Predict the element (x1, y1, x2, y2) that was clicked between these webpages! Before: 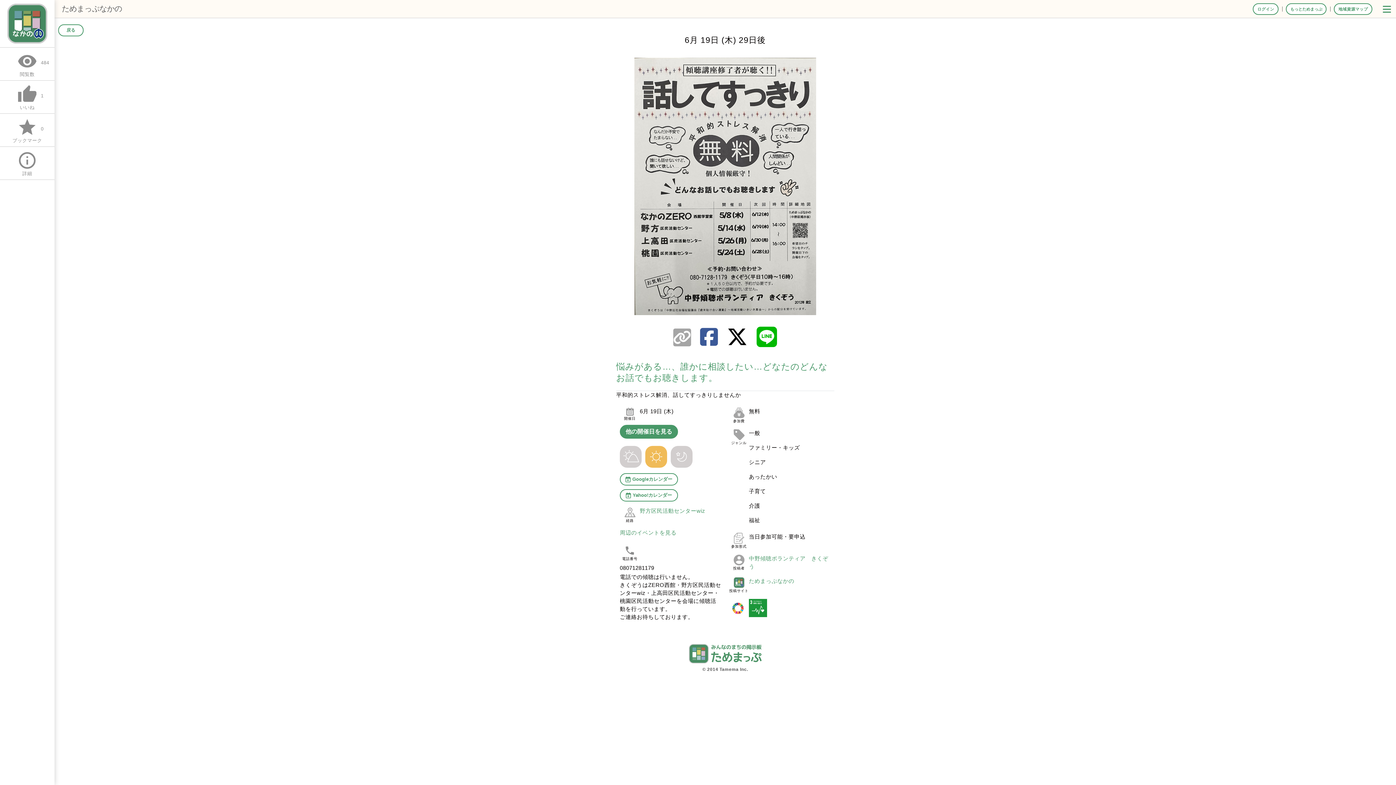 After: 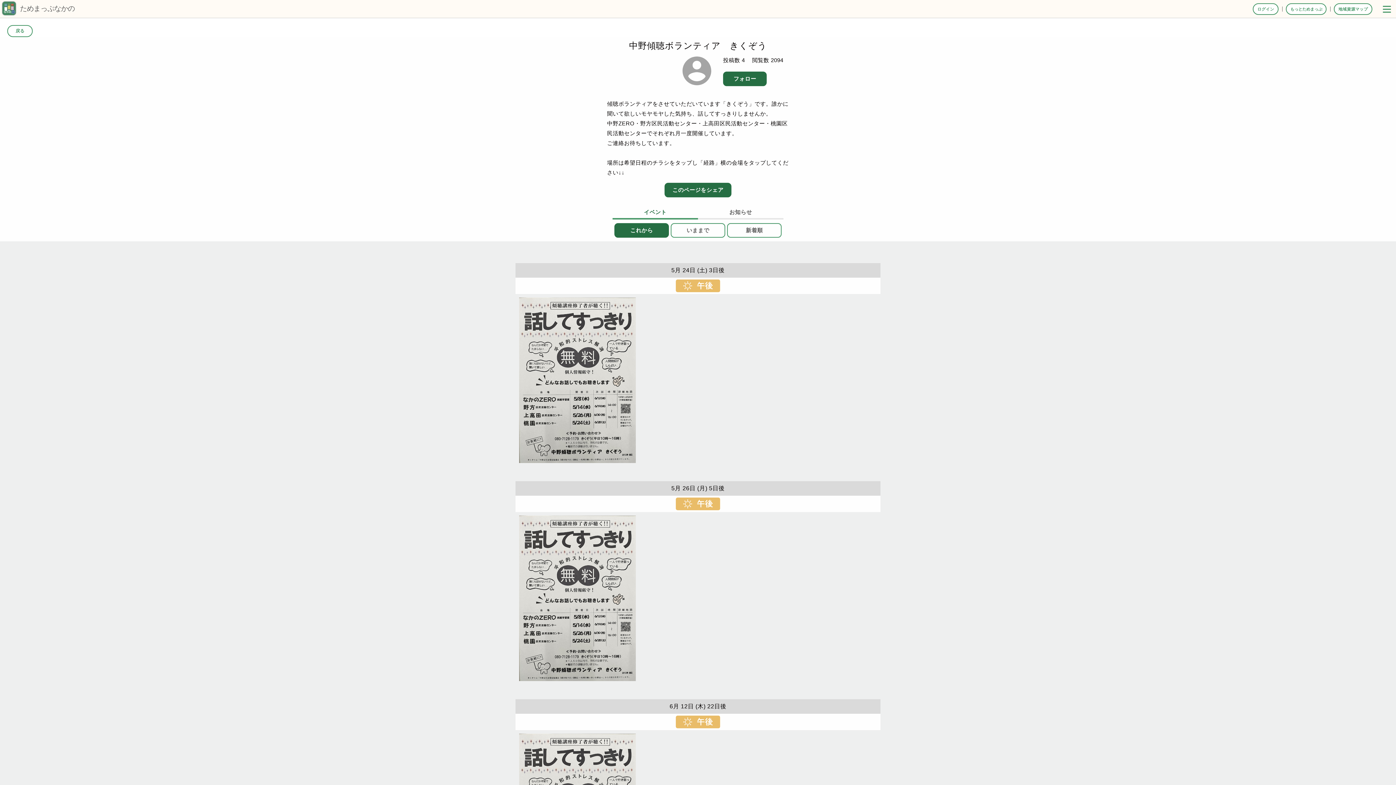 Action: bbox: (749, 553, 830, 573) label: 中野傾聴ボランティア　きくぞう